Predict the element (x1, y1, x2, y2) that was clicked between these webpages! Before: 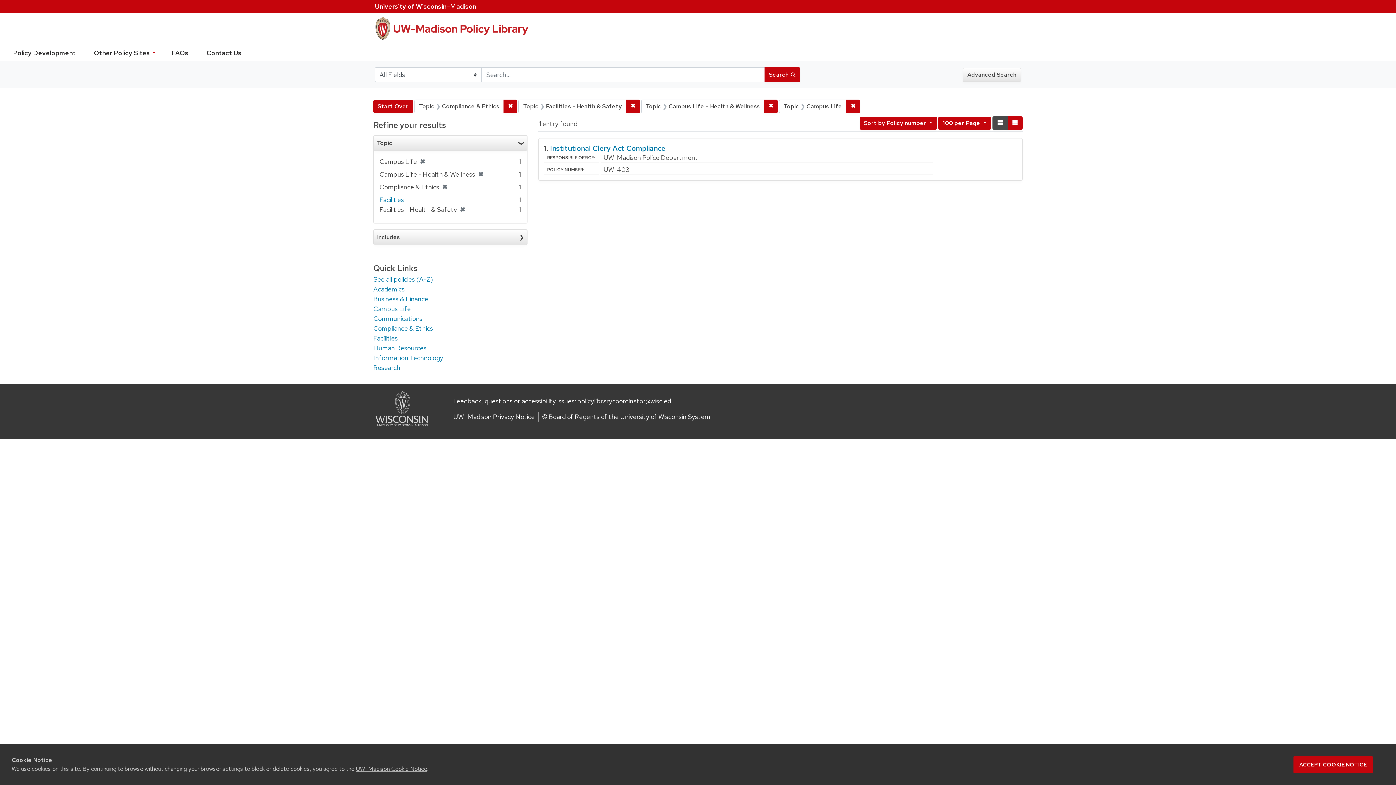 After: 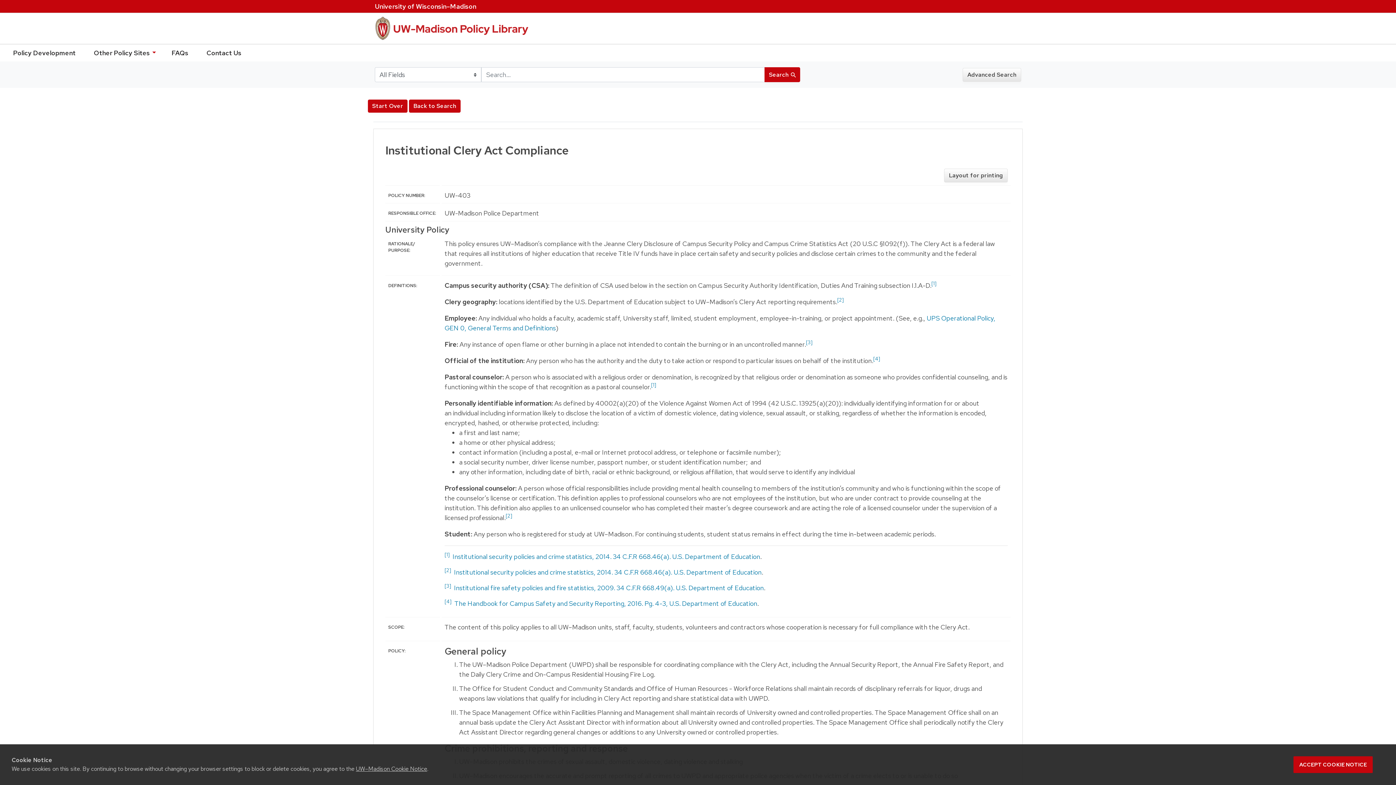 Action: label: Institutional Clery Act Compliance bbox: (550, 143, 665, 153)